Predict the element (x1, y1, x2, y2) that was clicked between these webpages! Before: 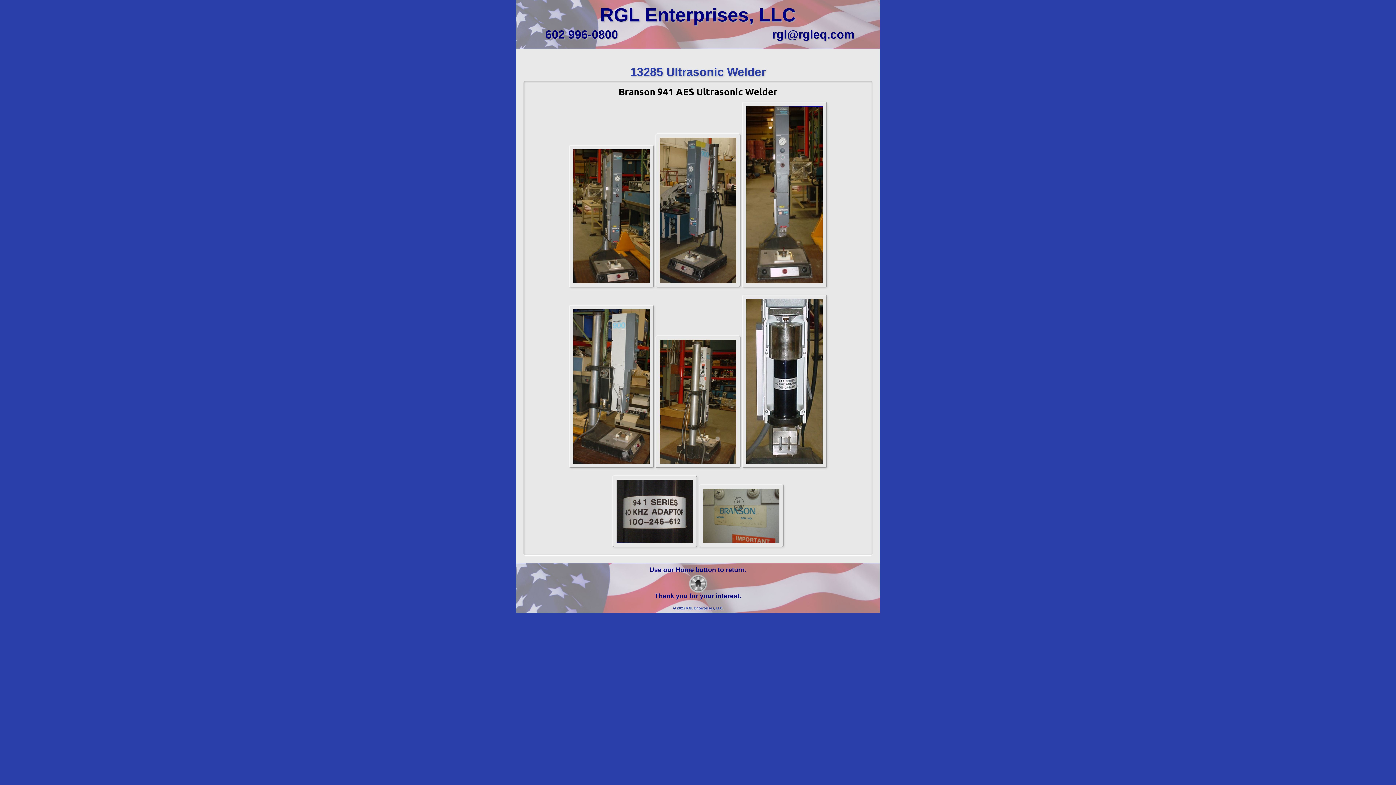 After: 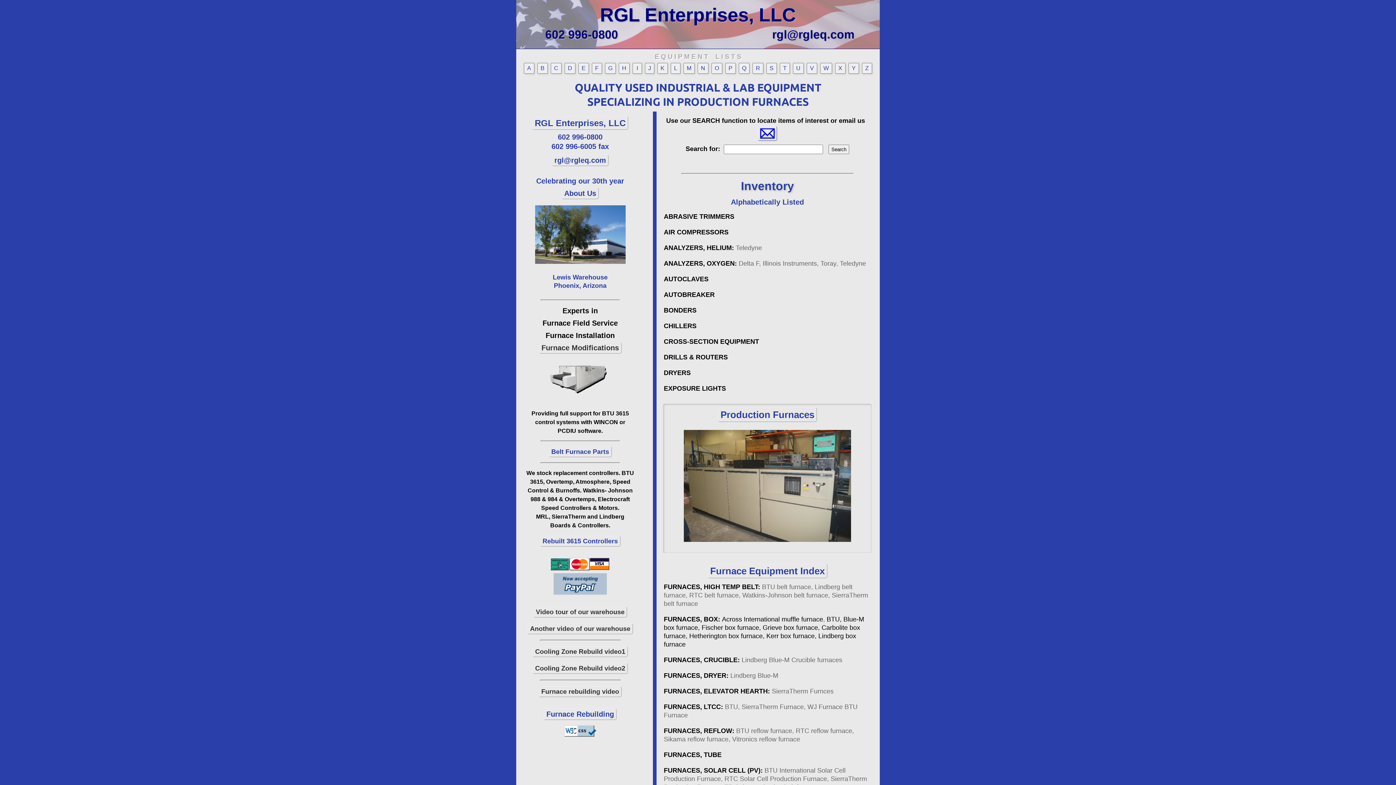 Action: label: RGL Enterprises, LLC bbox: (600, 1, 796, 25)